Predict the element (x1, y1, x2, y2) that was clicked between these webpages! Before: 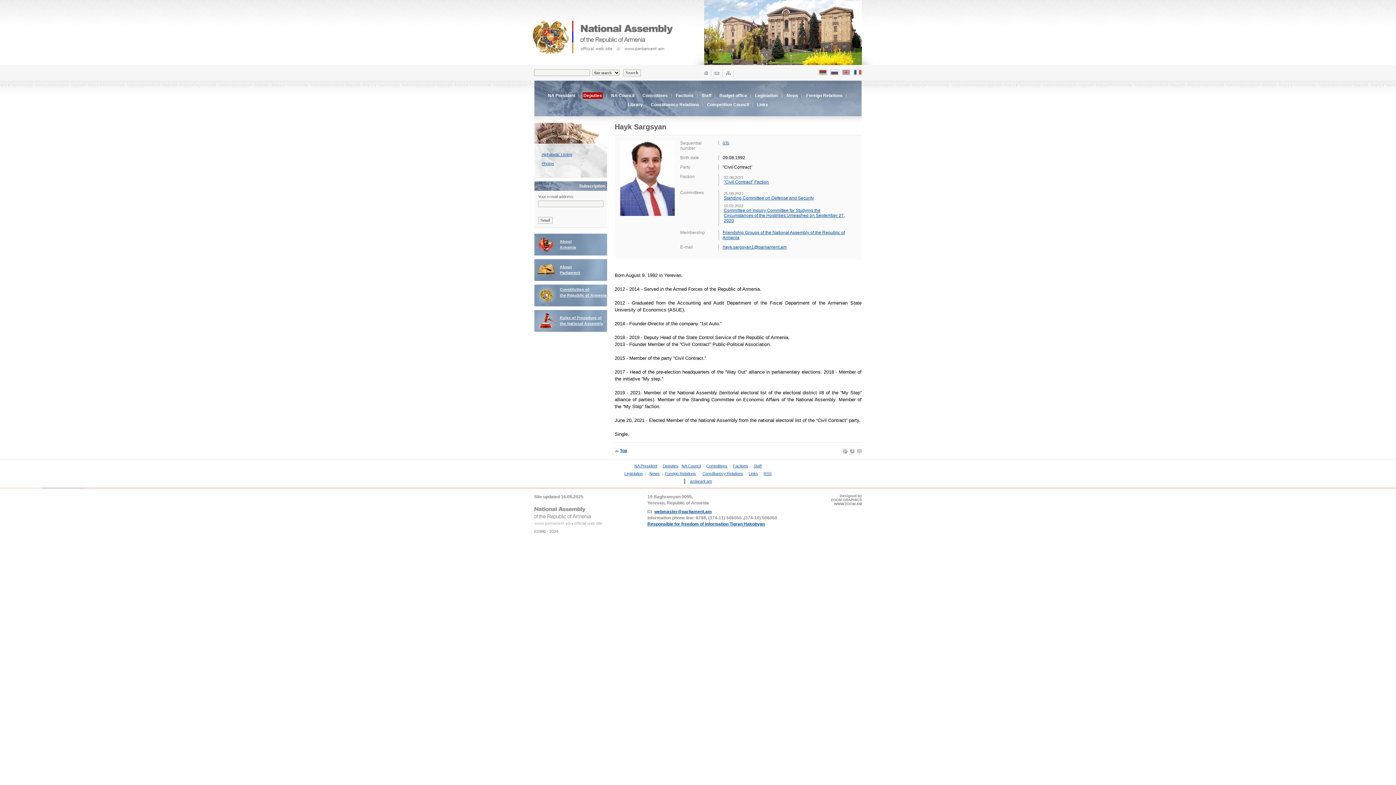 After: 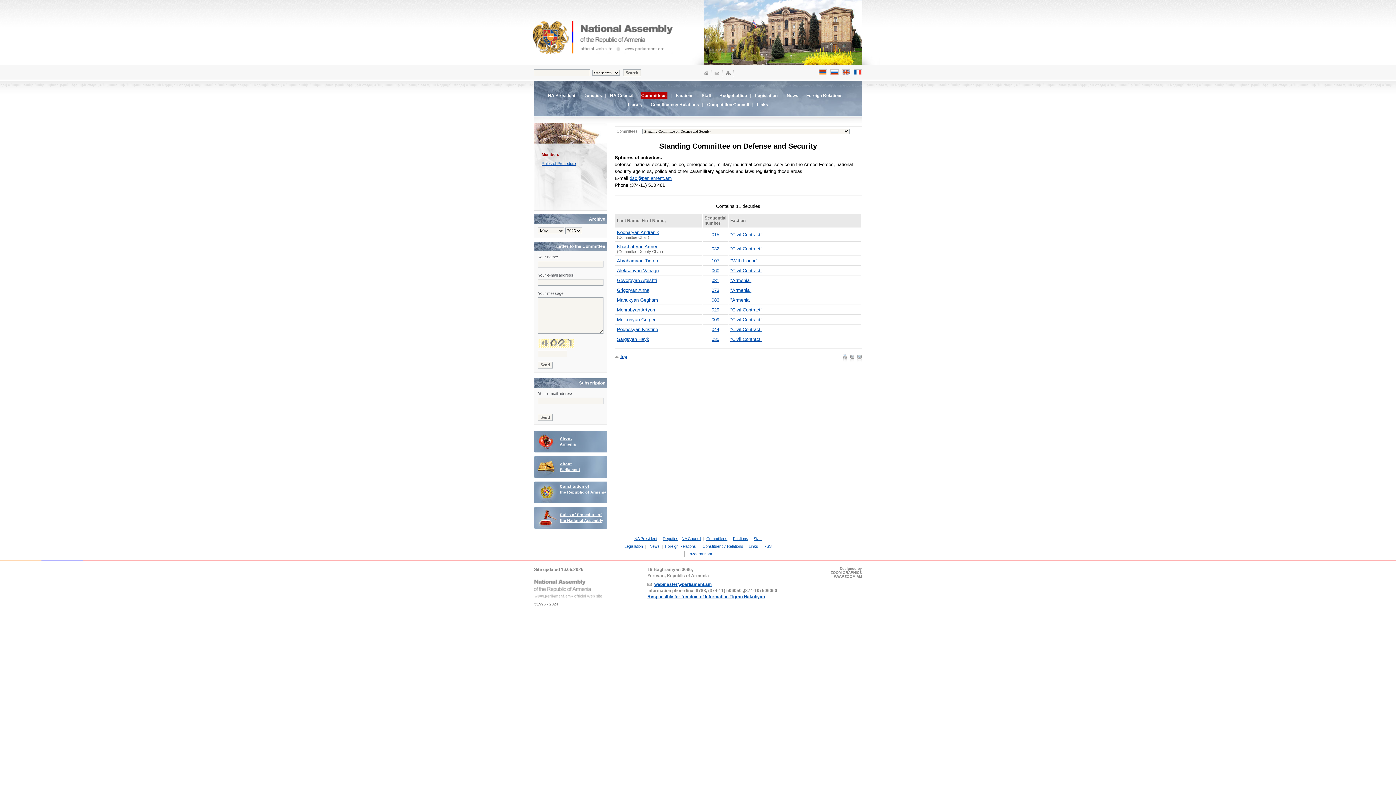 Action: bbox: (724, 195, 814, 200) label: Standing Committee on Defense and Security